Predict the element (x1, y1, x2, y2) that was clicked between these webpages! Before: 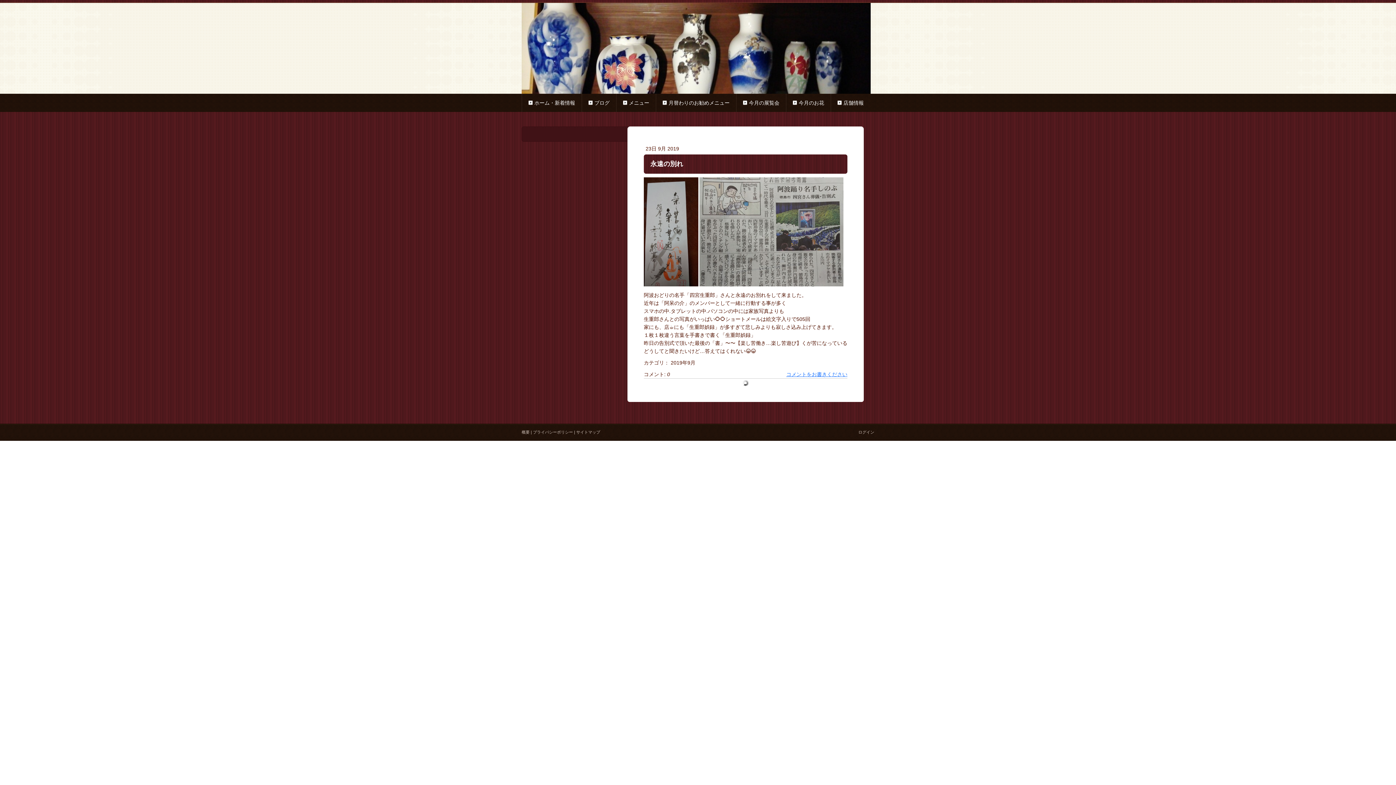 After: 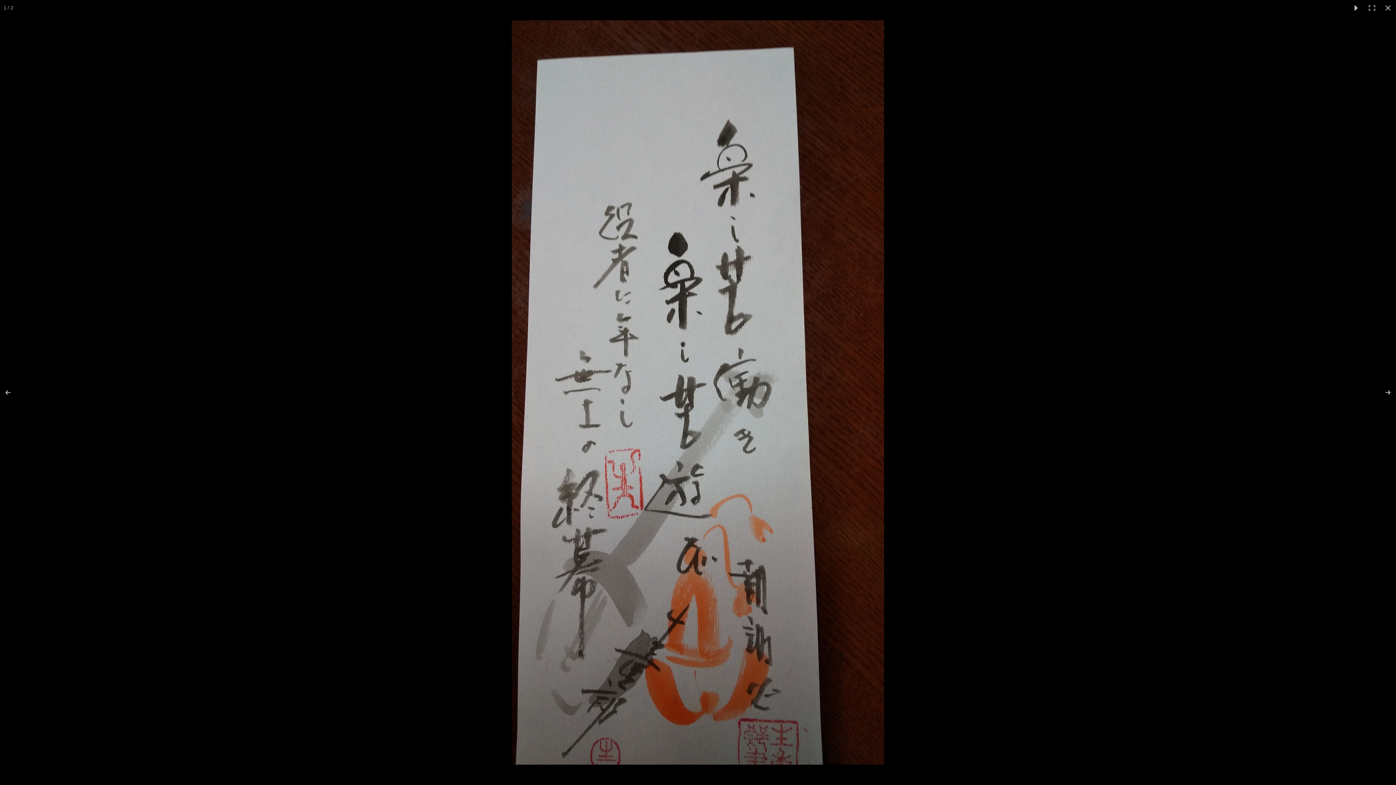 Action: bbox: (644, 177, 699, 286)